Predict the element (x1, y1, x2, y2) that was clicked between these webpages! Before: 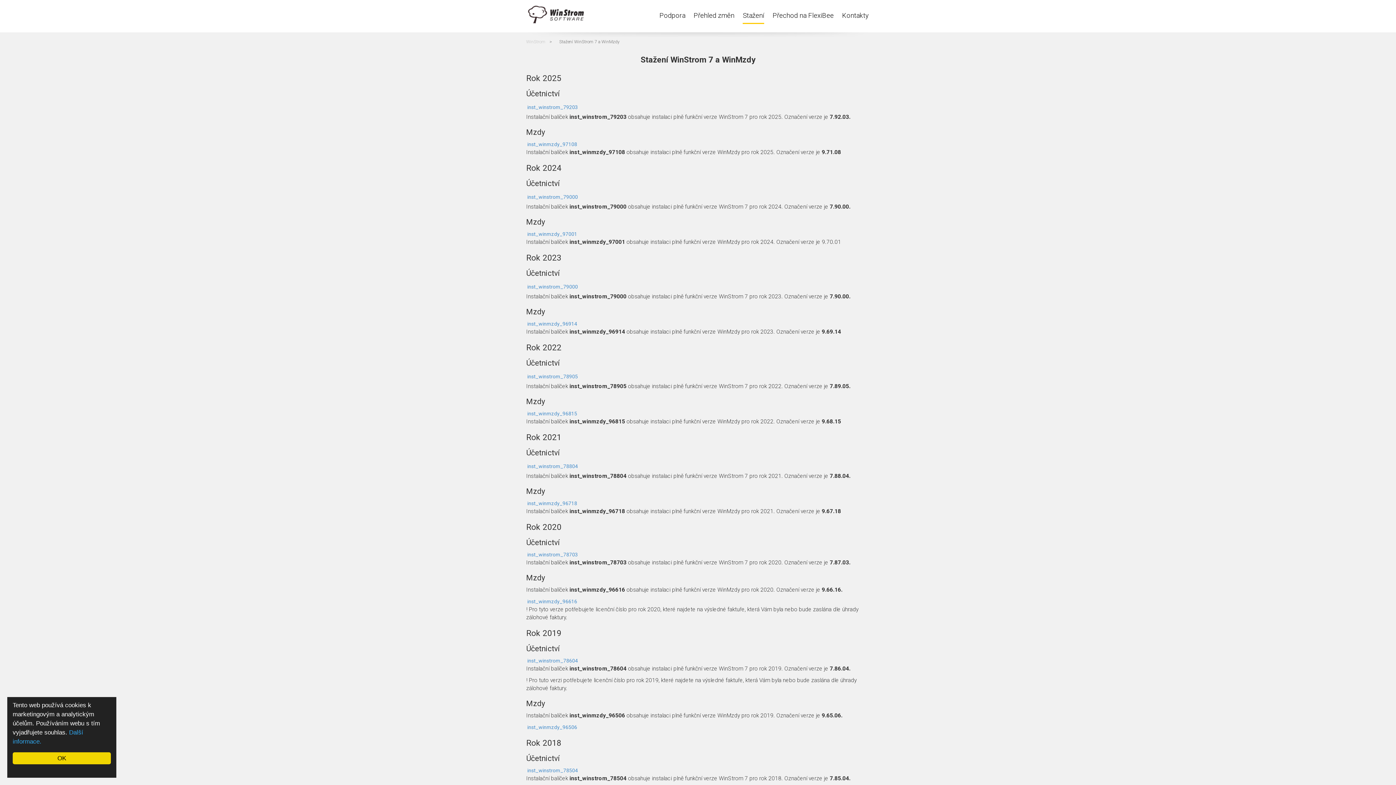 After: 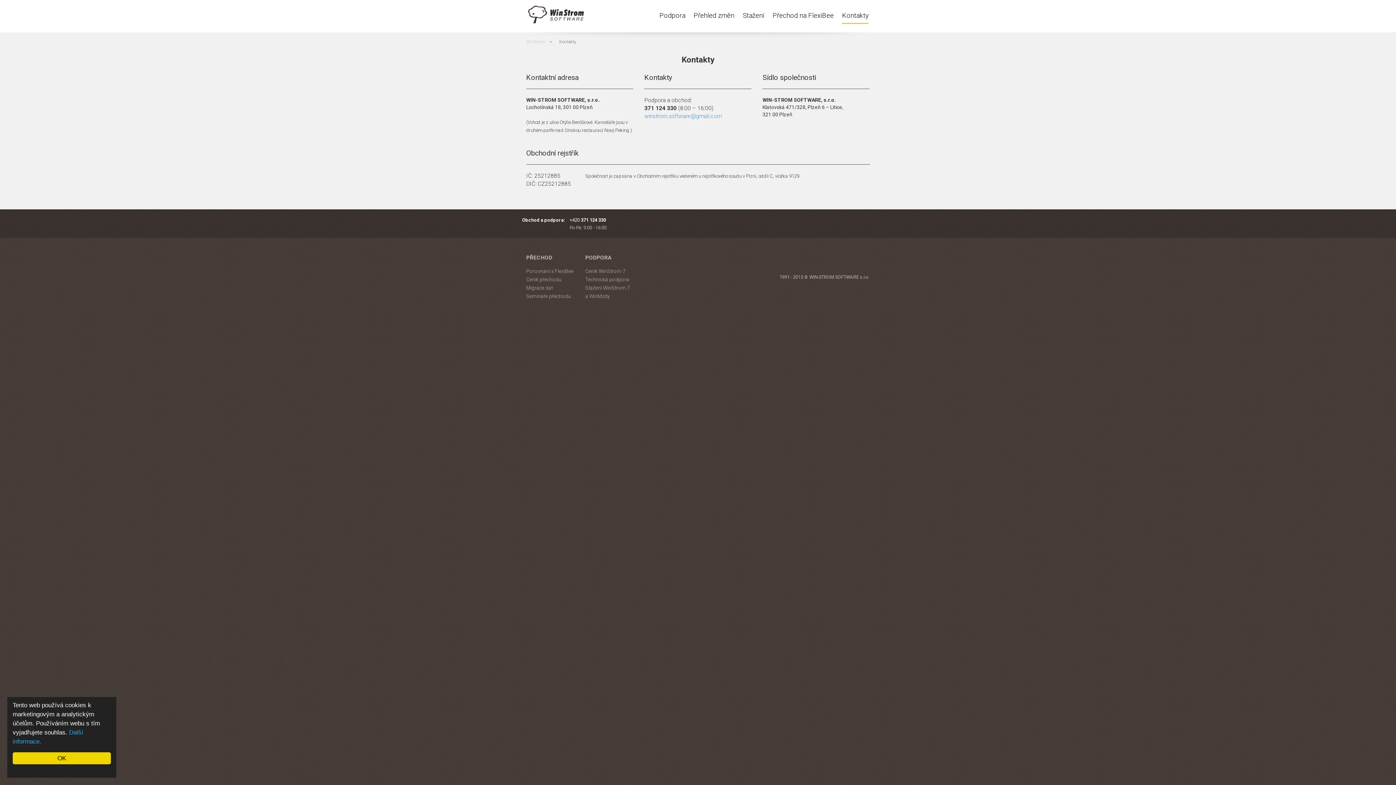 Action: label: Kontakty bbox: (842, 8, 868, 24)